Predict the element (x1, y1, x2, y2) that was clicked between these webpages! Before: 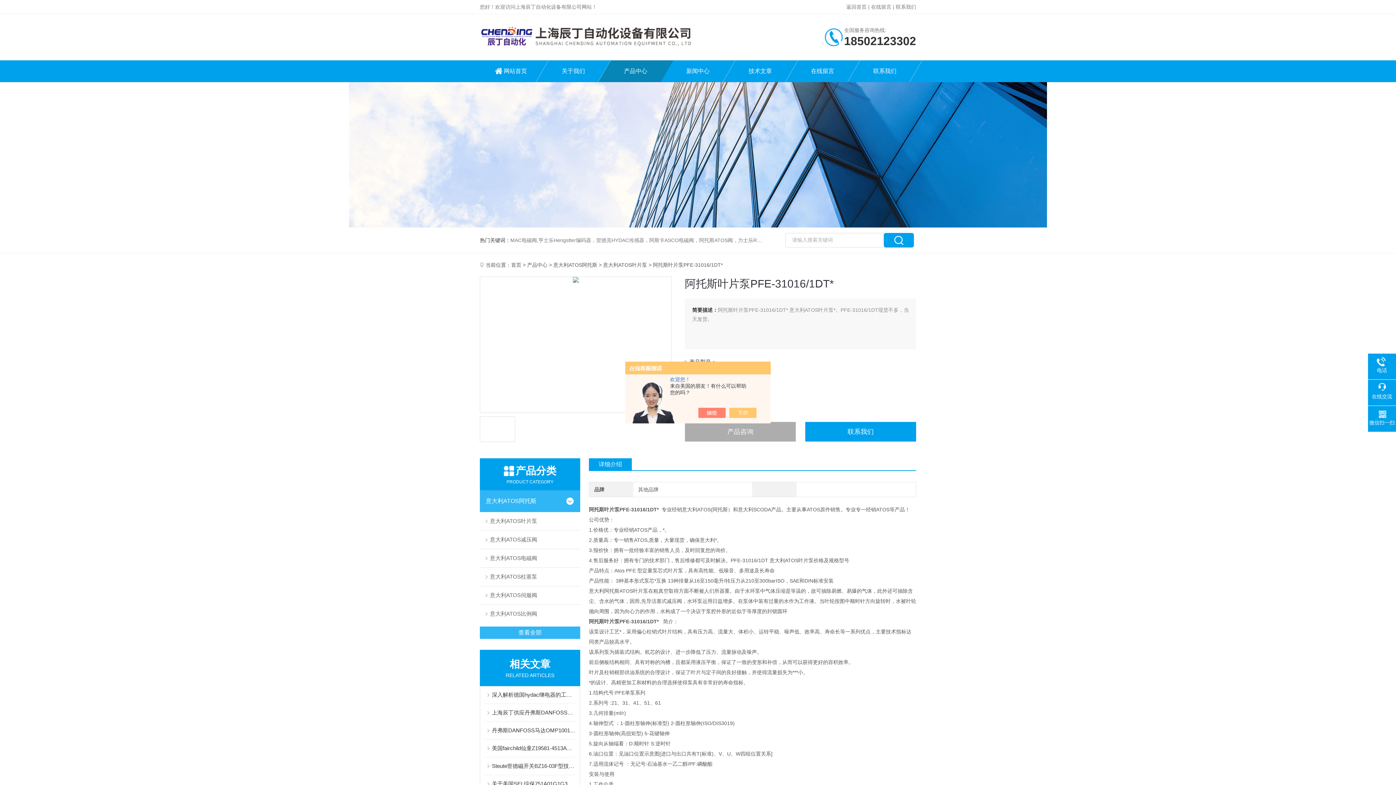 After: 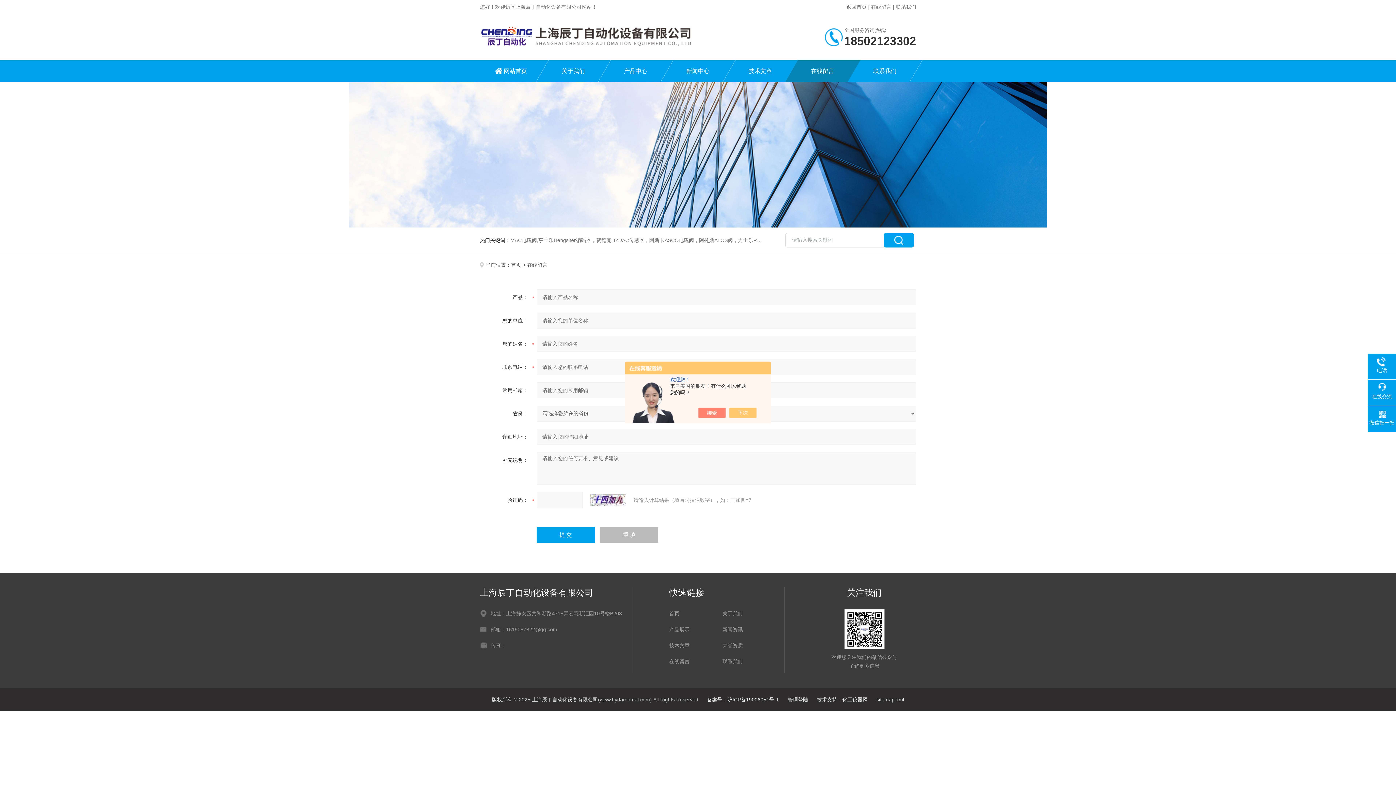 Action: bbox: (871, 4, 891, 9) label: 在线留言